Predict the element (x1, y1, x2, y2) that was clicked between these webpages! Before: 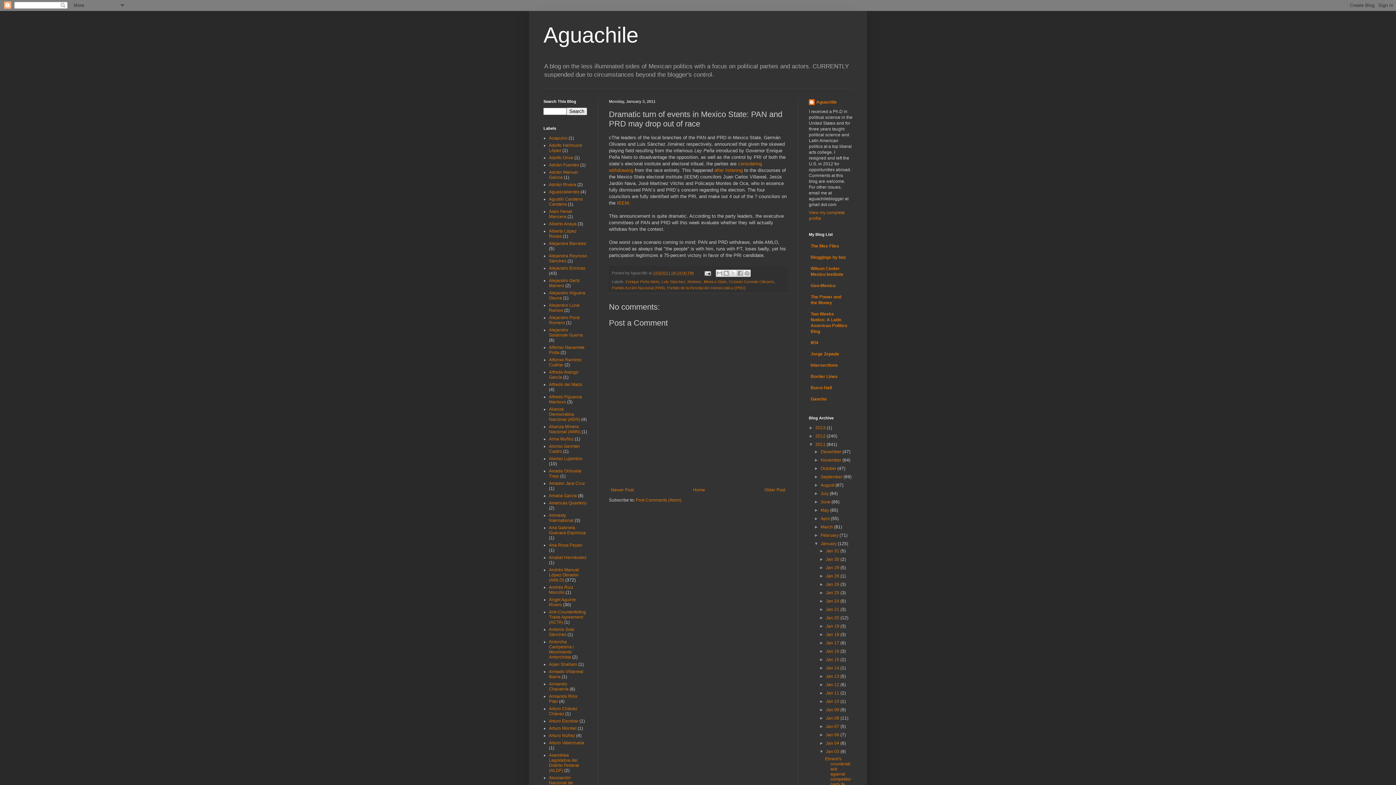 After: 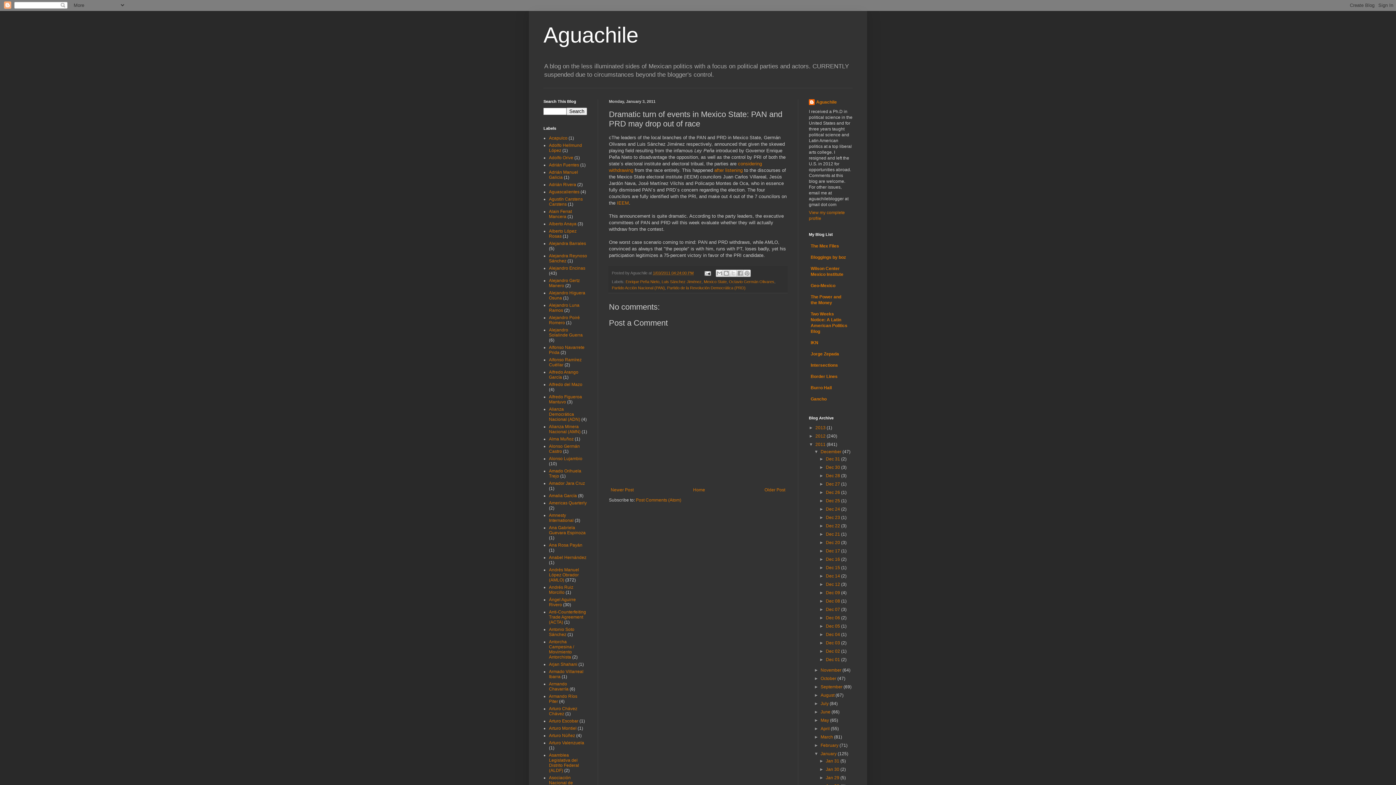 Action: label: ►   bbox: (814, 449, 820, 454)